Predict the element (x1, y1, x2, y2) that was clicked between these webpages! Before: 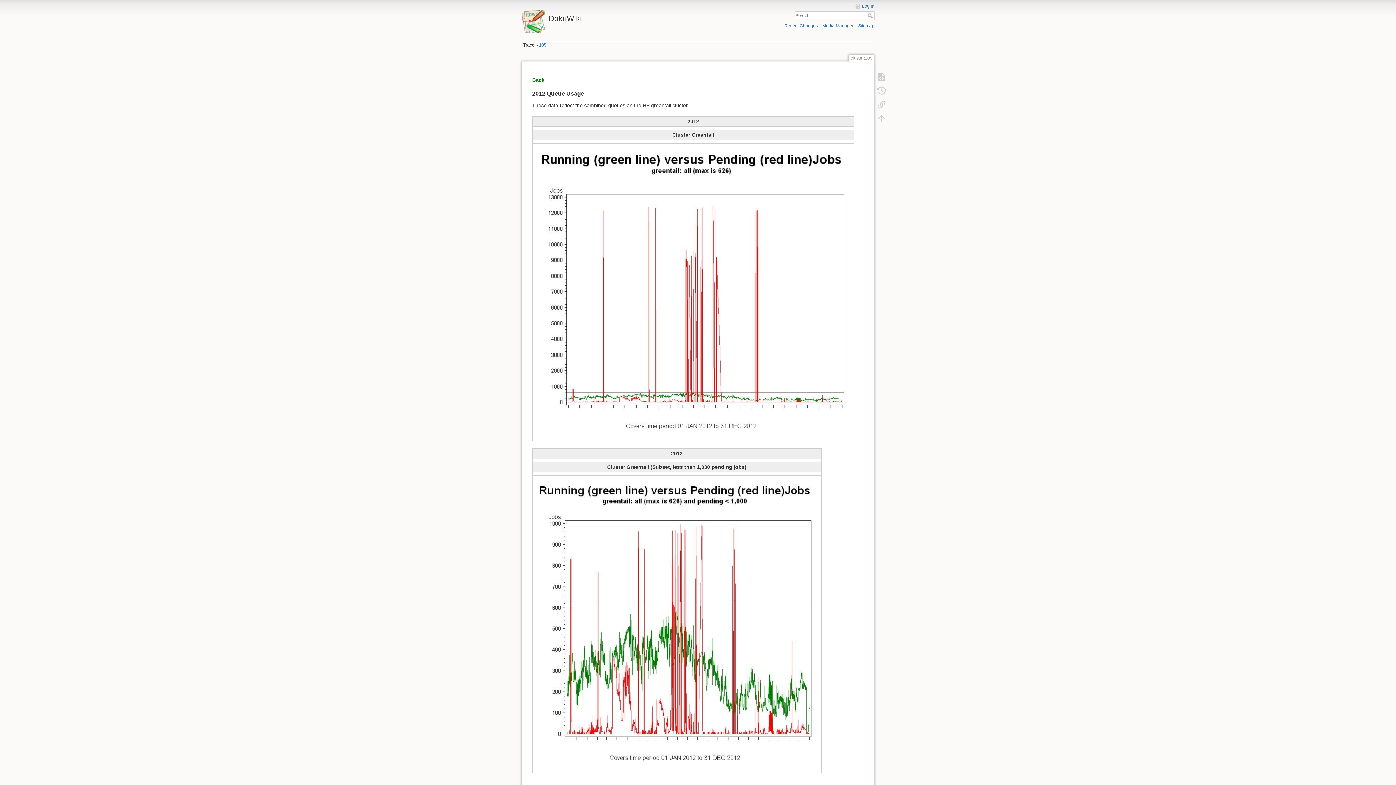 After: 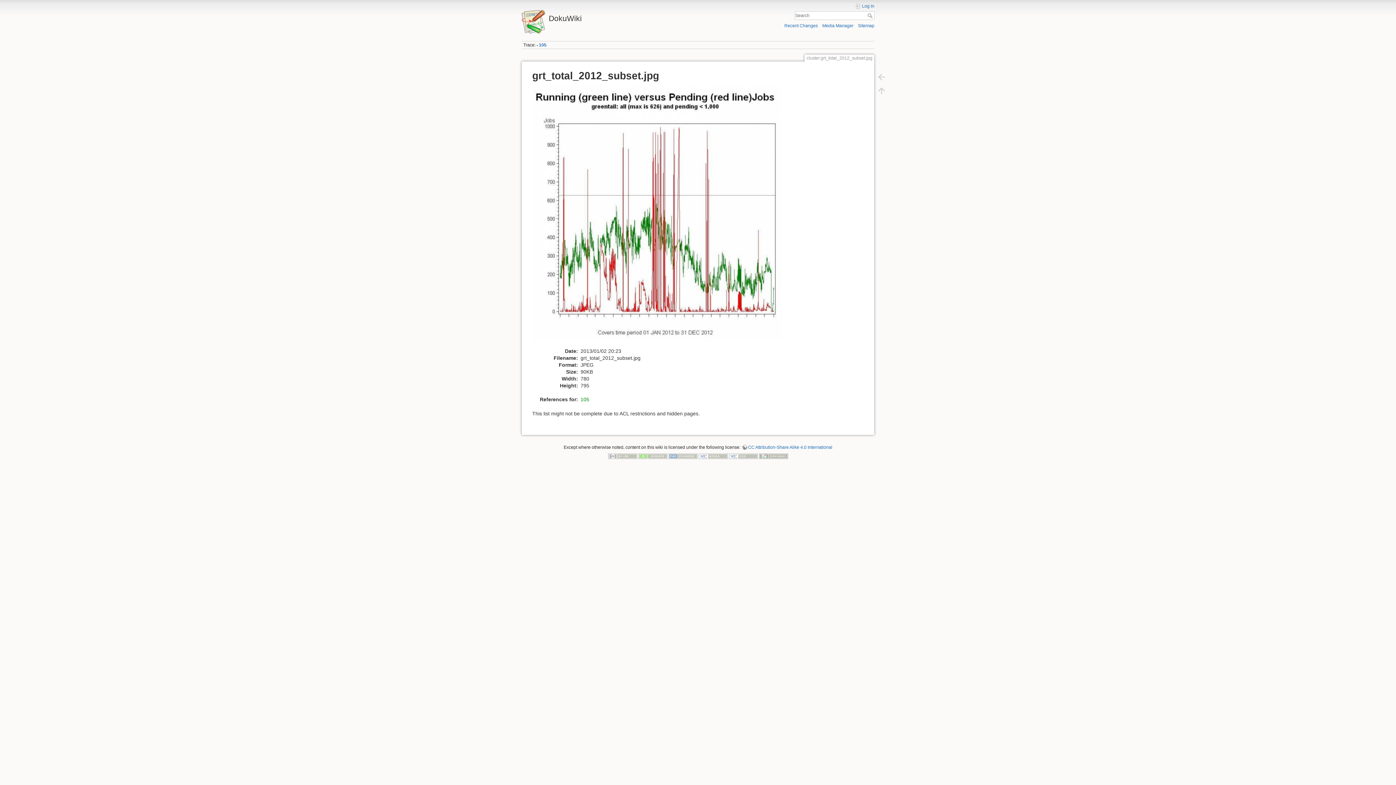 Action: bbox: (535, 619, 818, 625)